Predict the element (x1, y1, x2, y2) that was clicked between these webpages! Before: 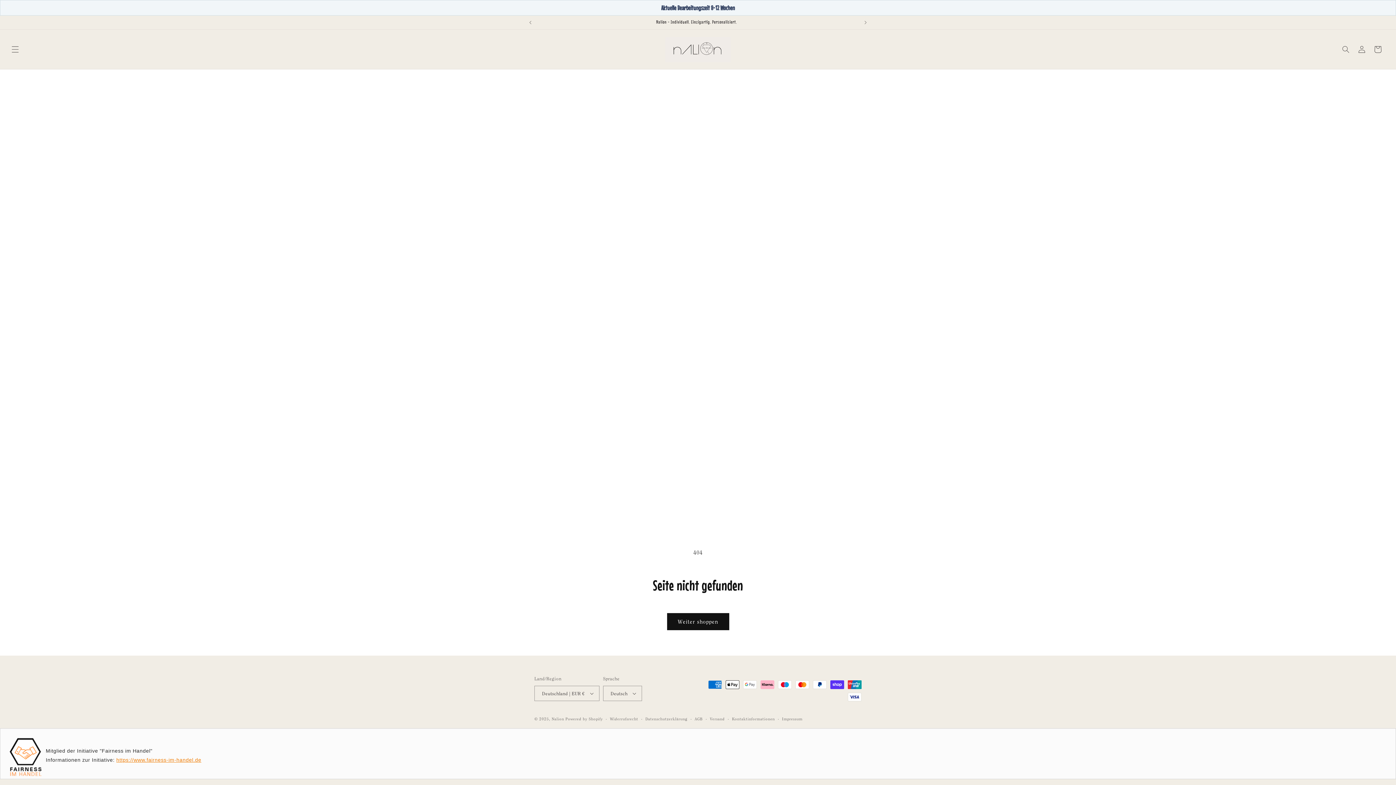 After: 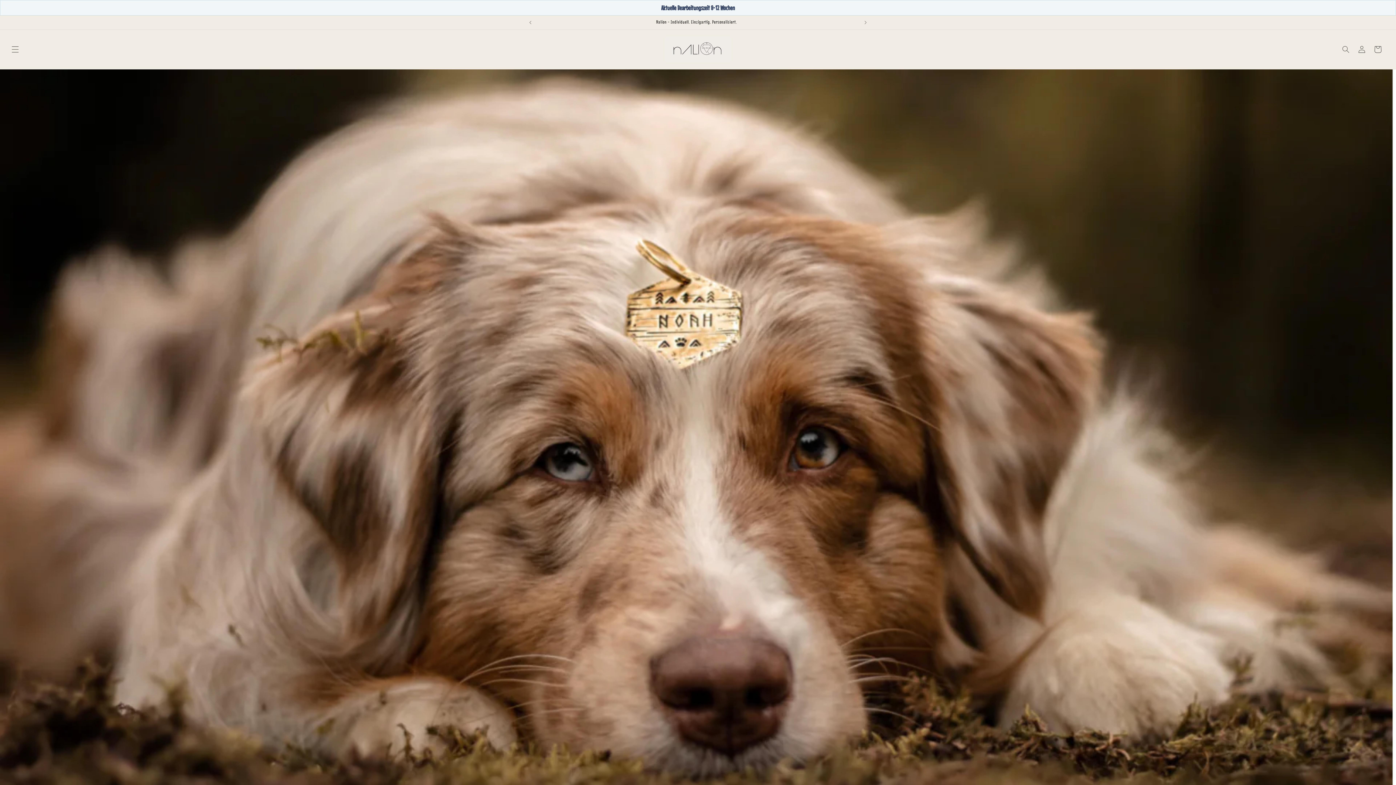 Action: bbox: (662, 34, 733, 64)